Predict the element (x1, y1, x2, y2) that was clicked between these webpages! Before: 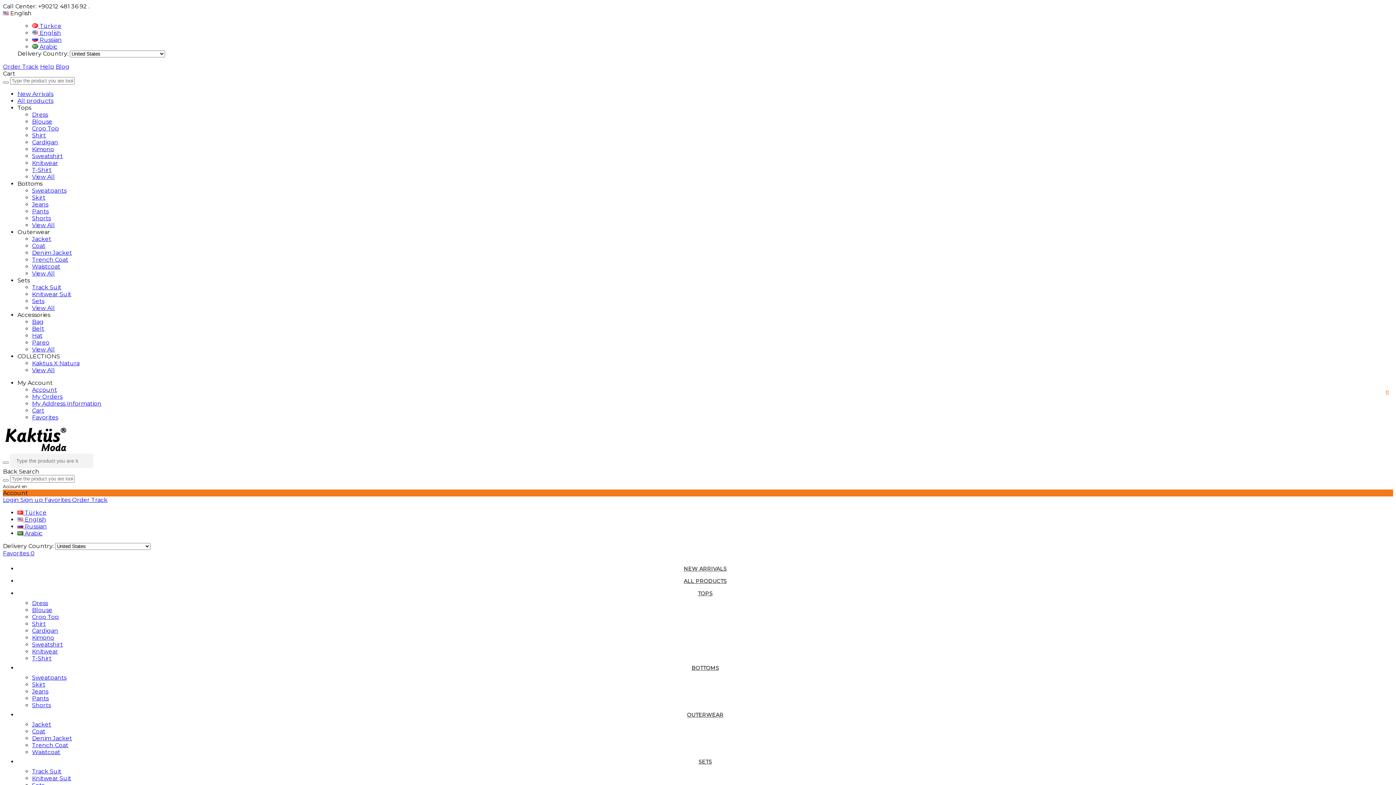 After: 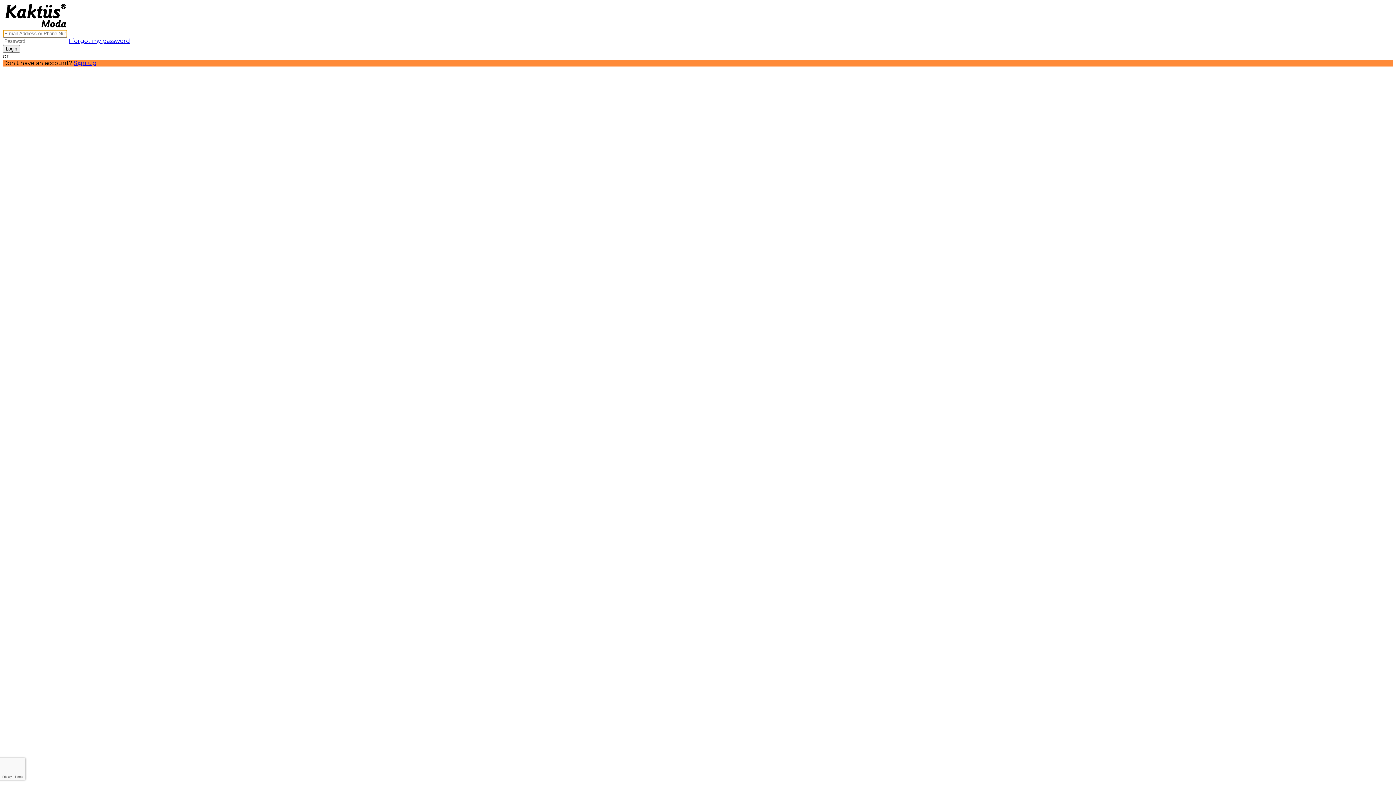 Action: bbox: (32, 393, 62, 400) label: My Orders